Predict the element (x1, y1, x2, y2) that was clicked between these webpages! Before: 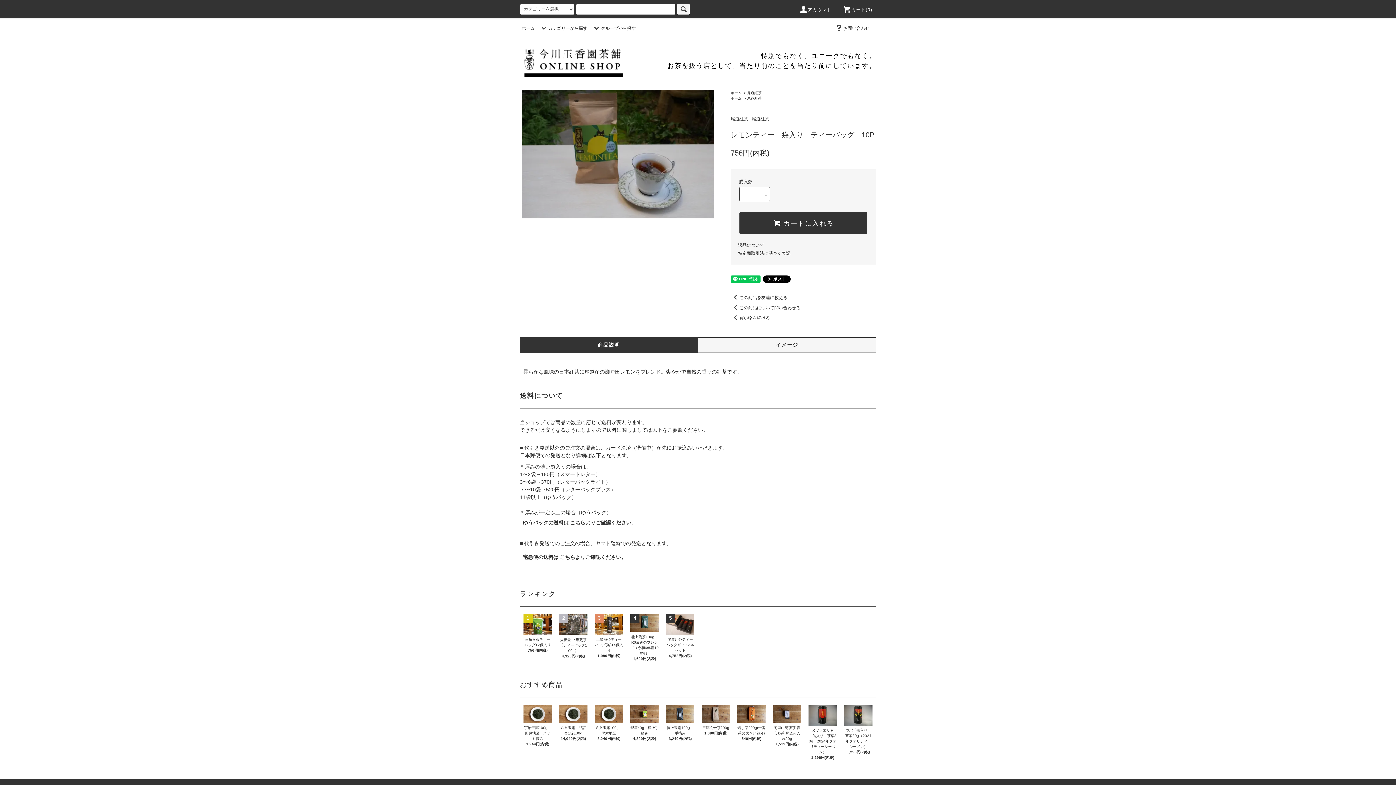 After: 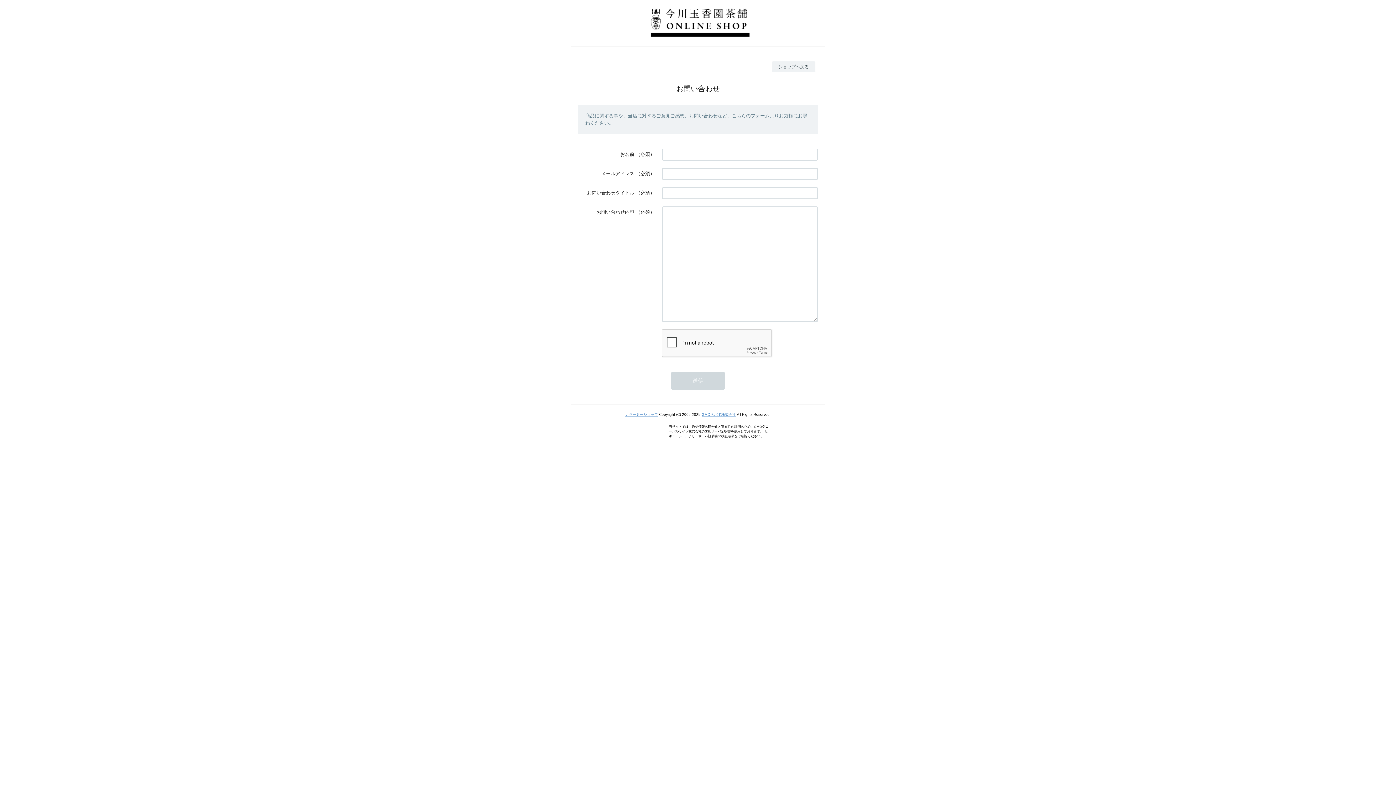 Action: bbox: (834, 25, 869, 30) label: お問い合わせ